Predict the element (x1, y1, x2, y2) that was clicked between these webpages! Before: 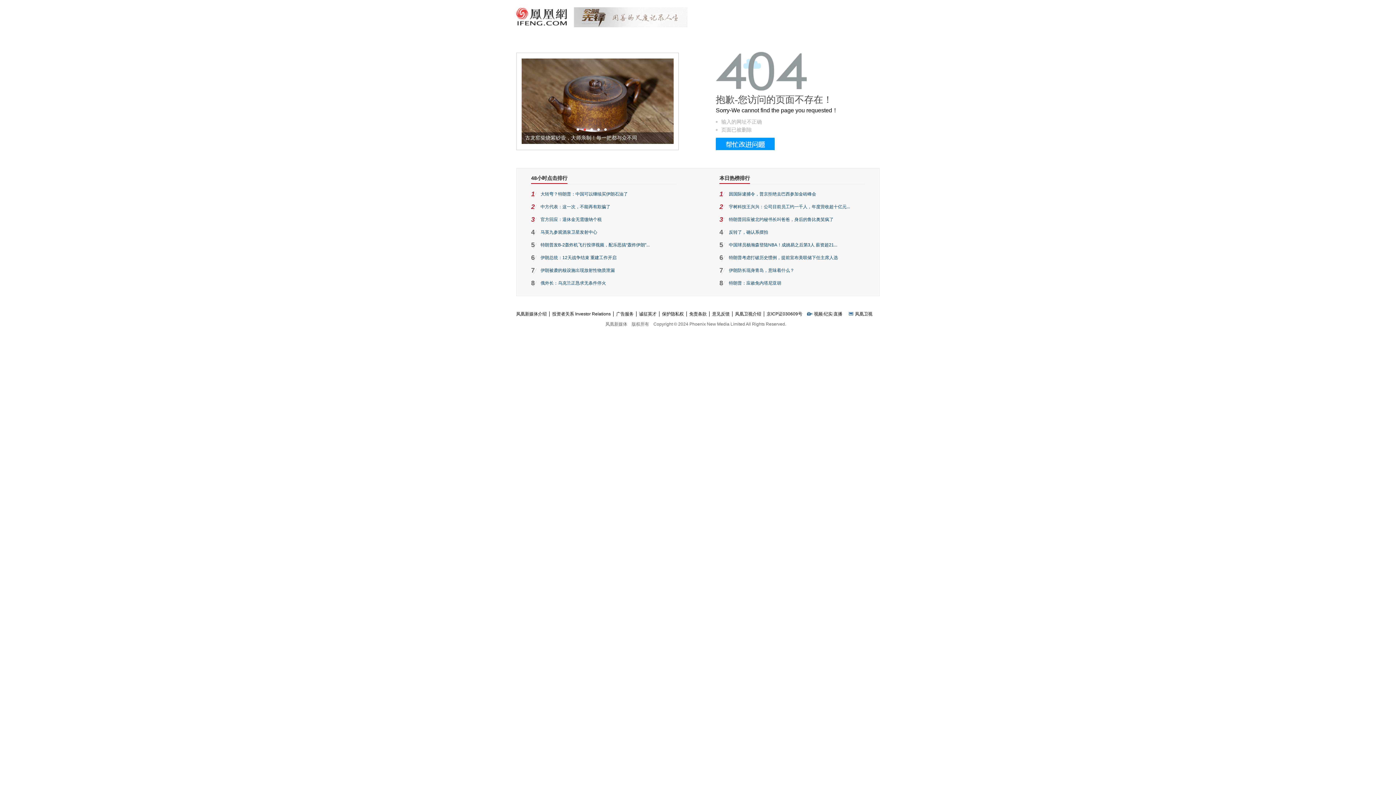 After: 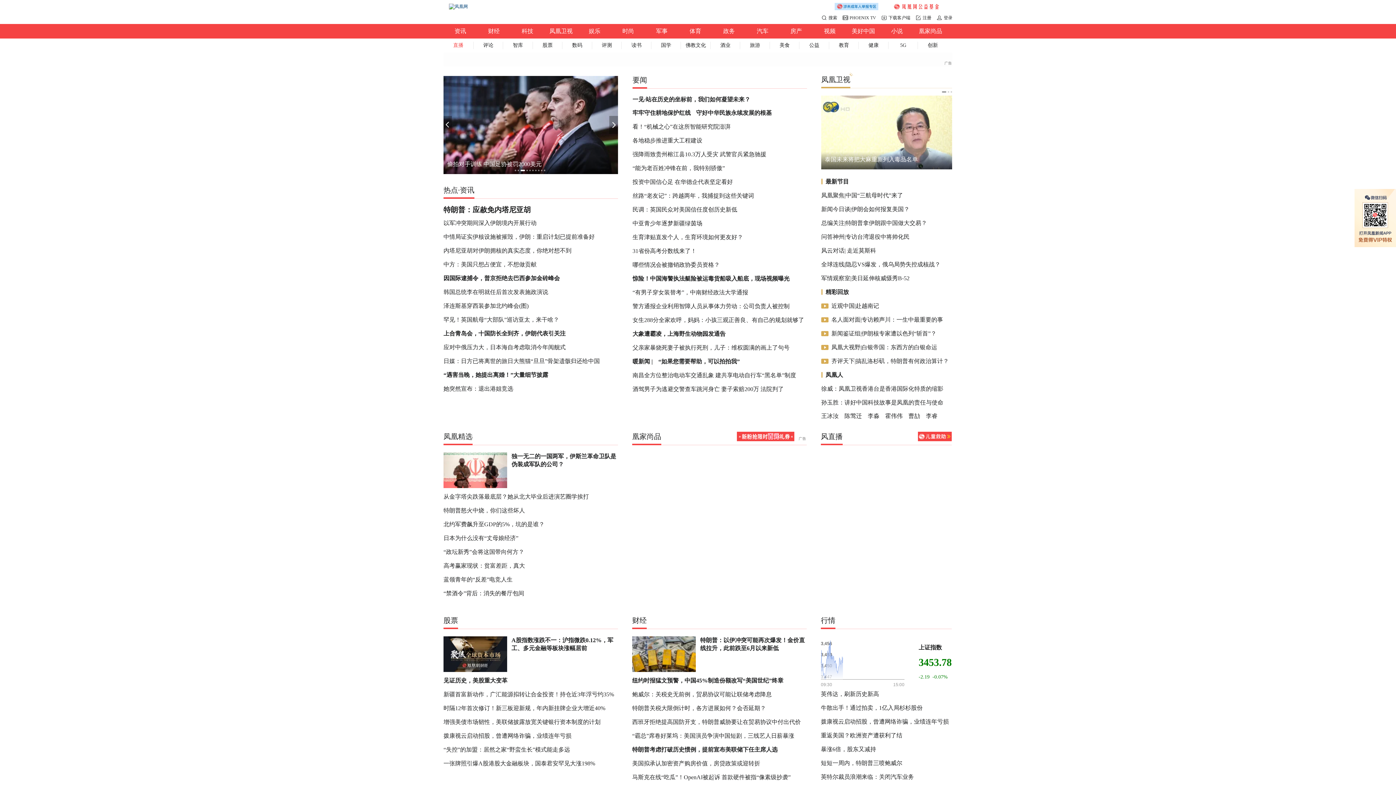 Action: bbox: (516, 22, 566, 27)